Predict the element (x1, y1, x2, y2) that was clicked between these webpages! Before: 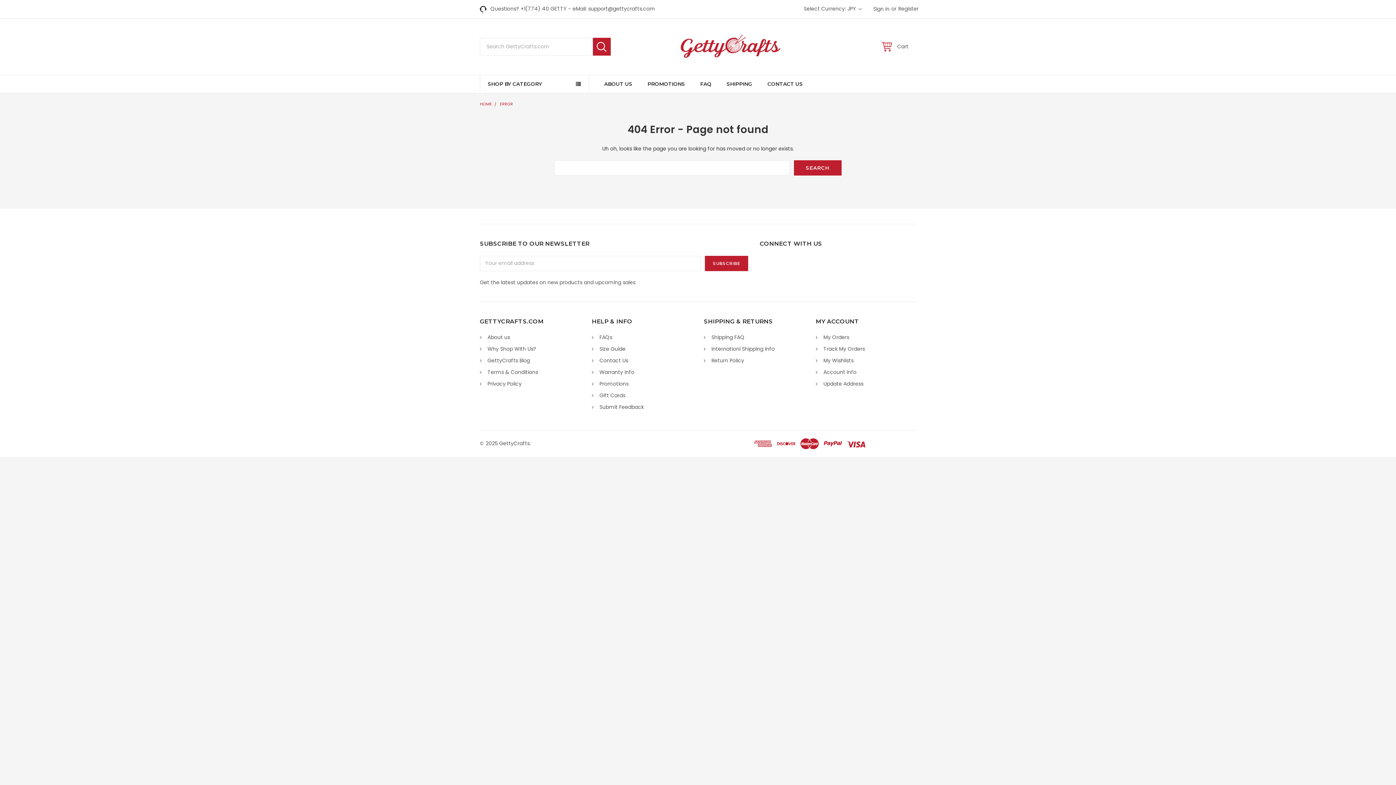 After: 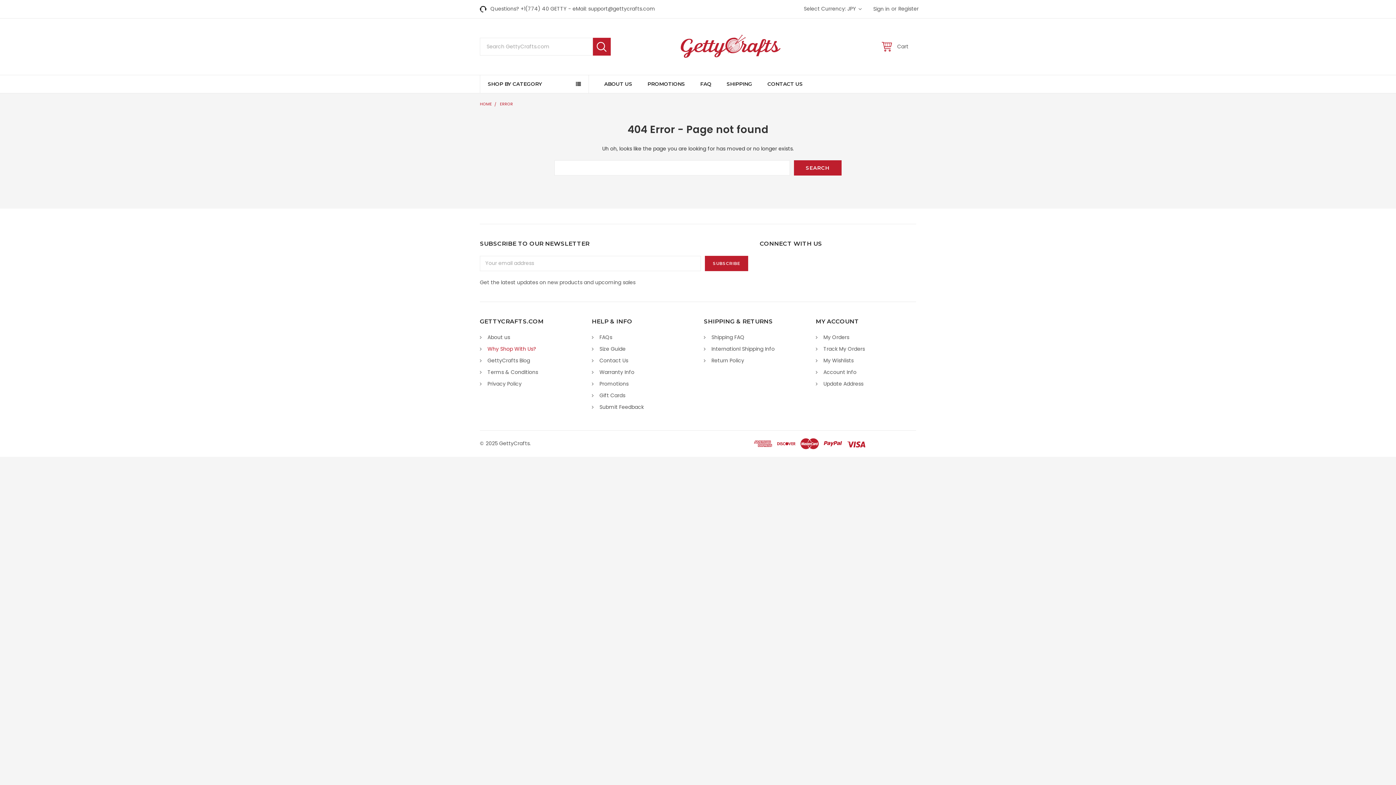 Action: label: Why Shop With Us? bbox: (487, 345, 536, 352)